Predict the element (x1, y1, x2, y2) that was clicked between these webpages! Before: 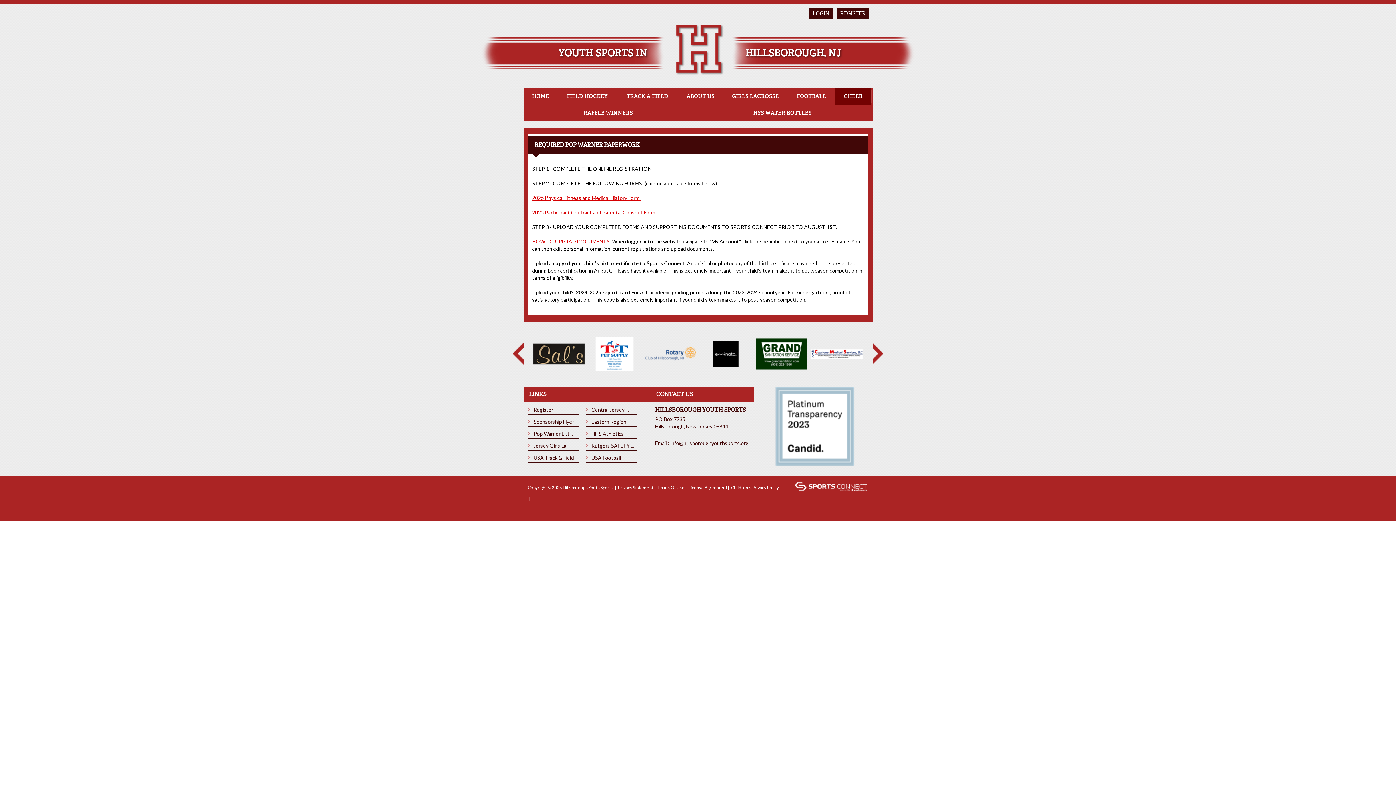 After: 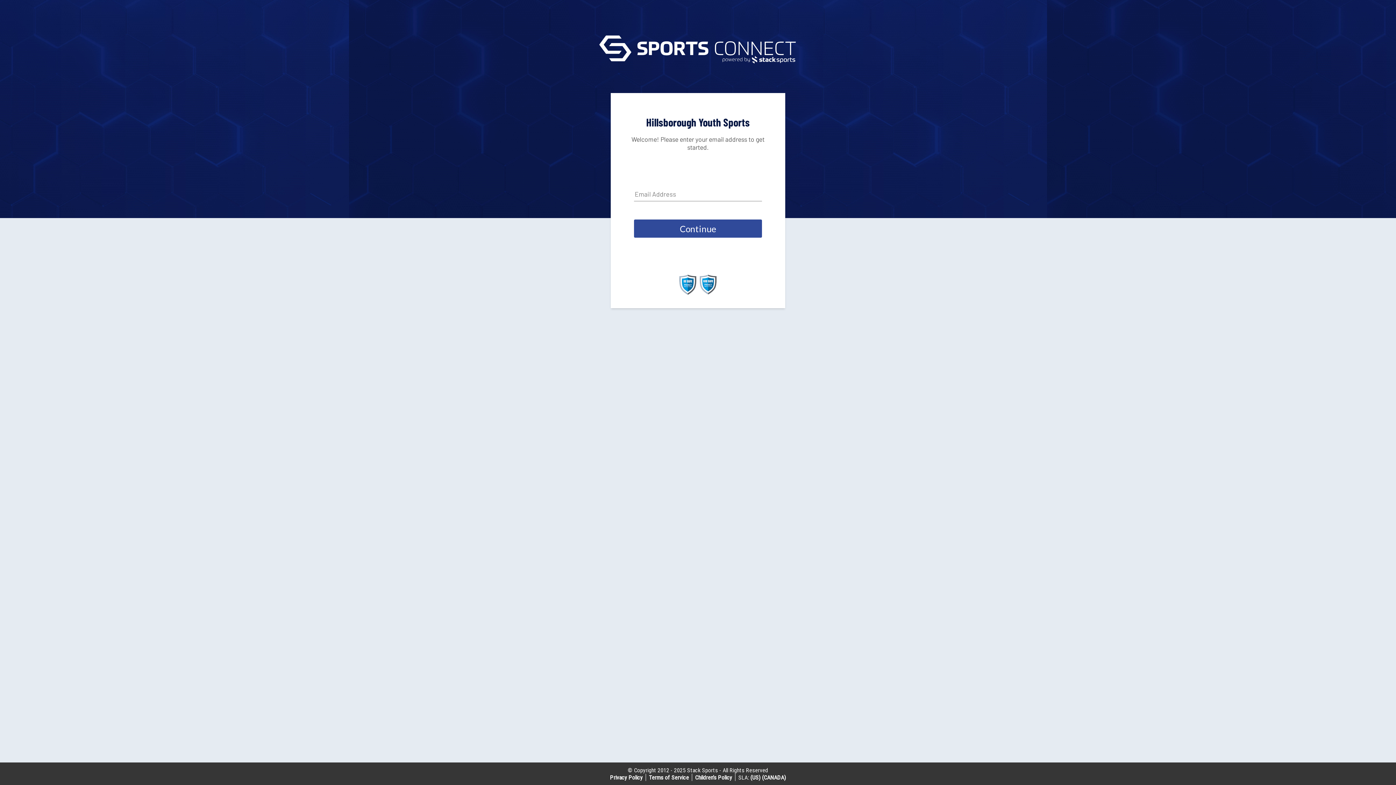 Action: label: Login bbox: (533, 504, 544, 515)